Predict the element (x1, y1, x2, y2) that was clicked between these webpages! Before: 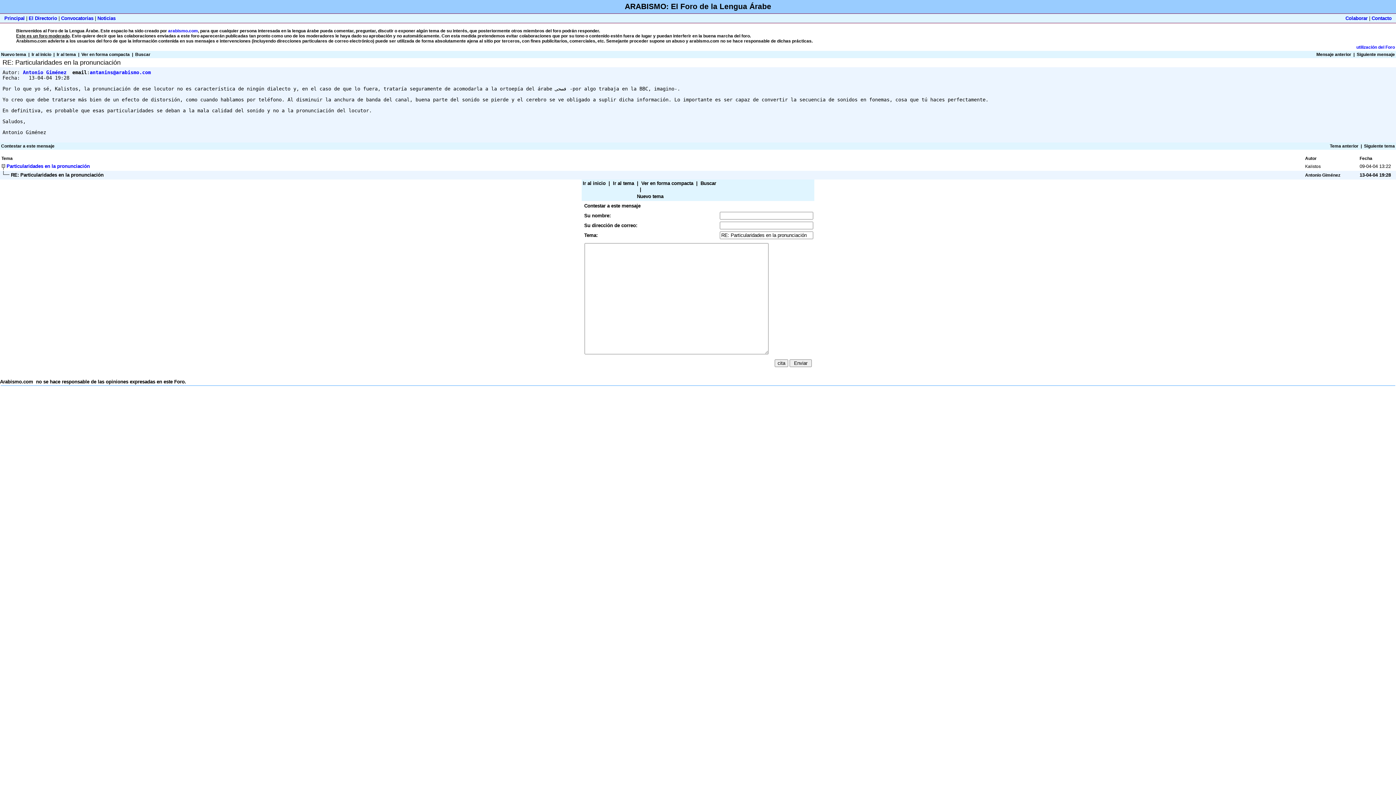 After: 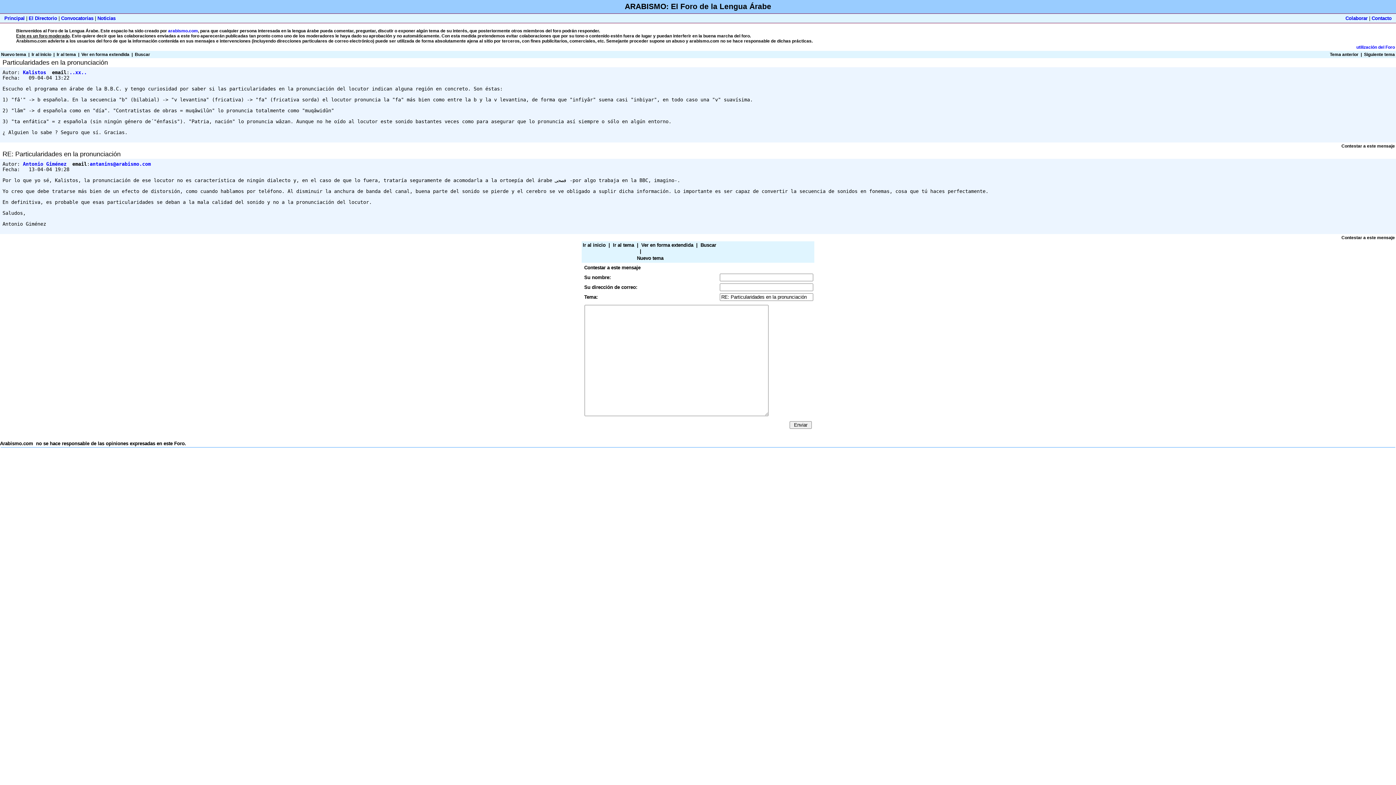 Action: label: Ver en forma compacta bbox: (81, 52, 129, 57)